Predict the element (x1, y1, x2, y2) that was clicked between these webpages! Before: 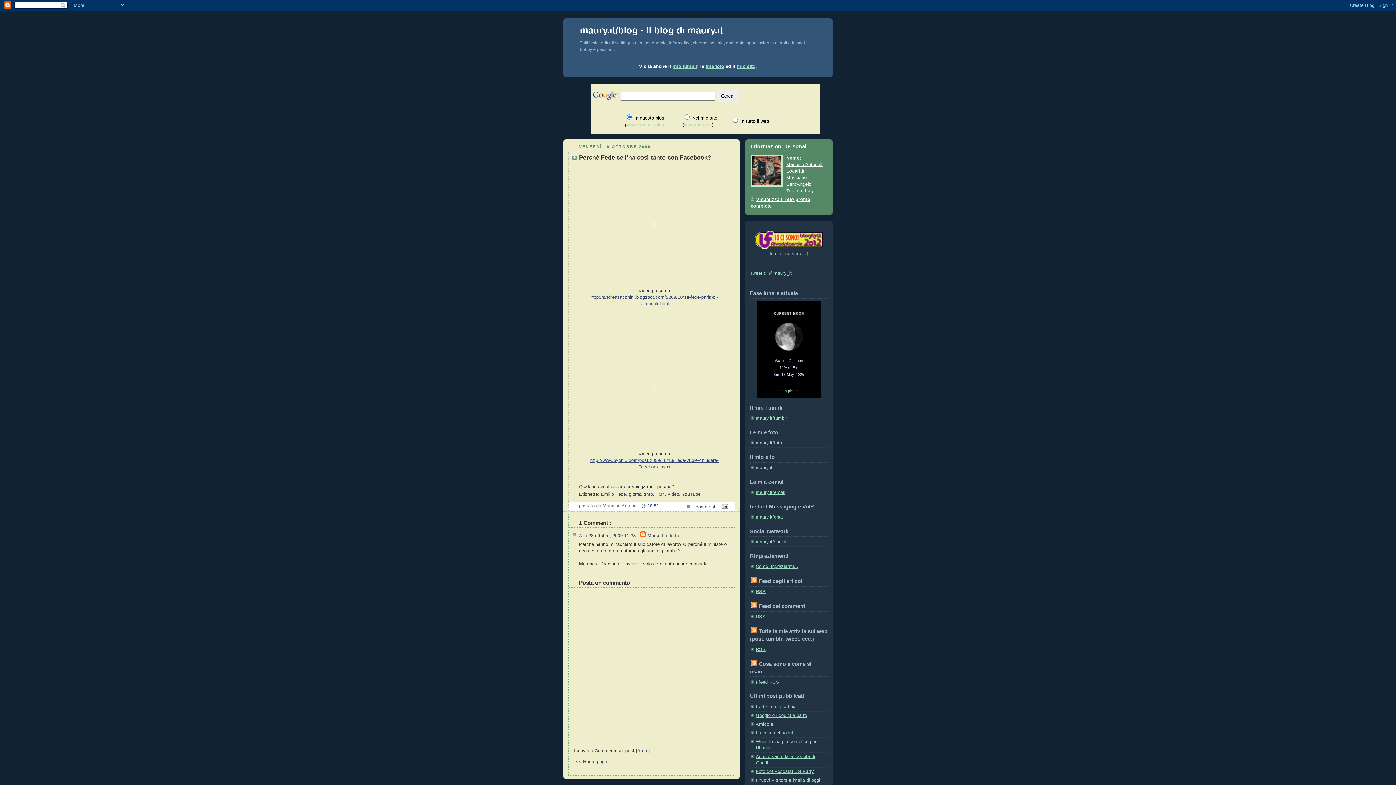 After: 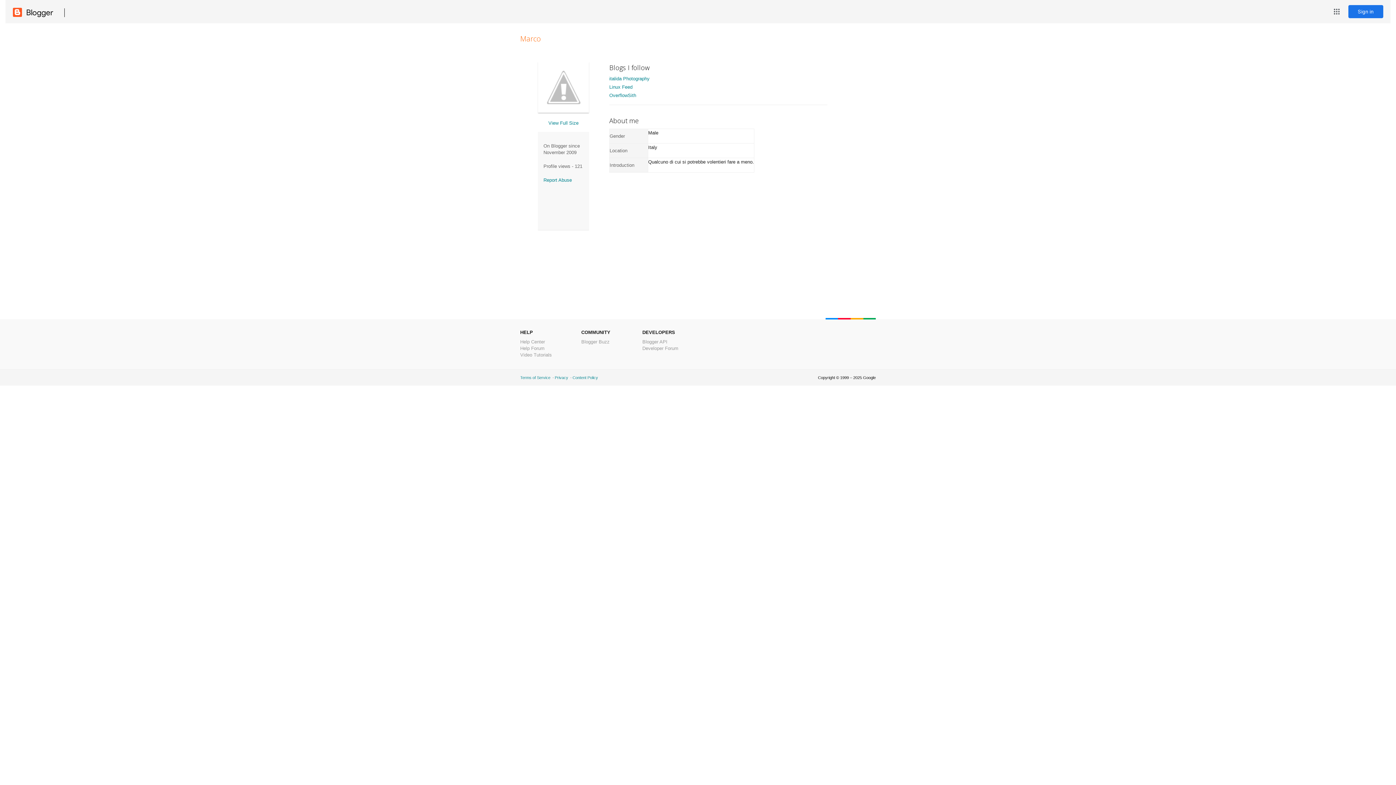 Action: bbox: (647, 533, 660, 538) label: Marco